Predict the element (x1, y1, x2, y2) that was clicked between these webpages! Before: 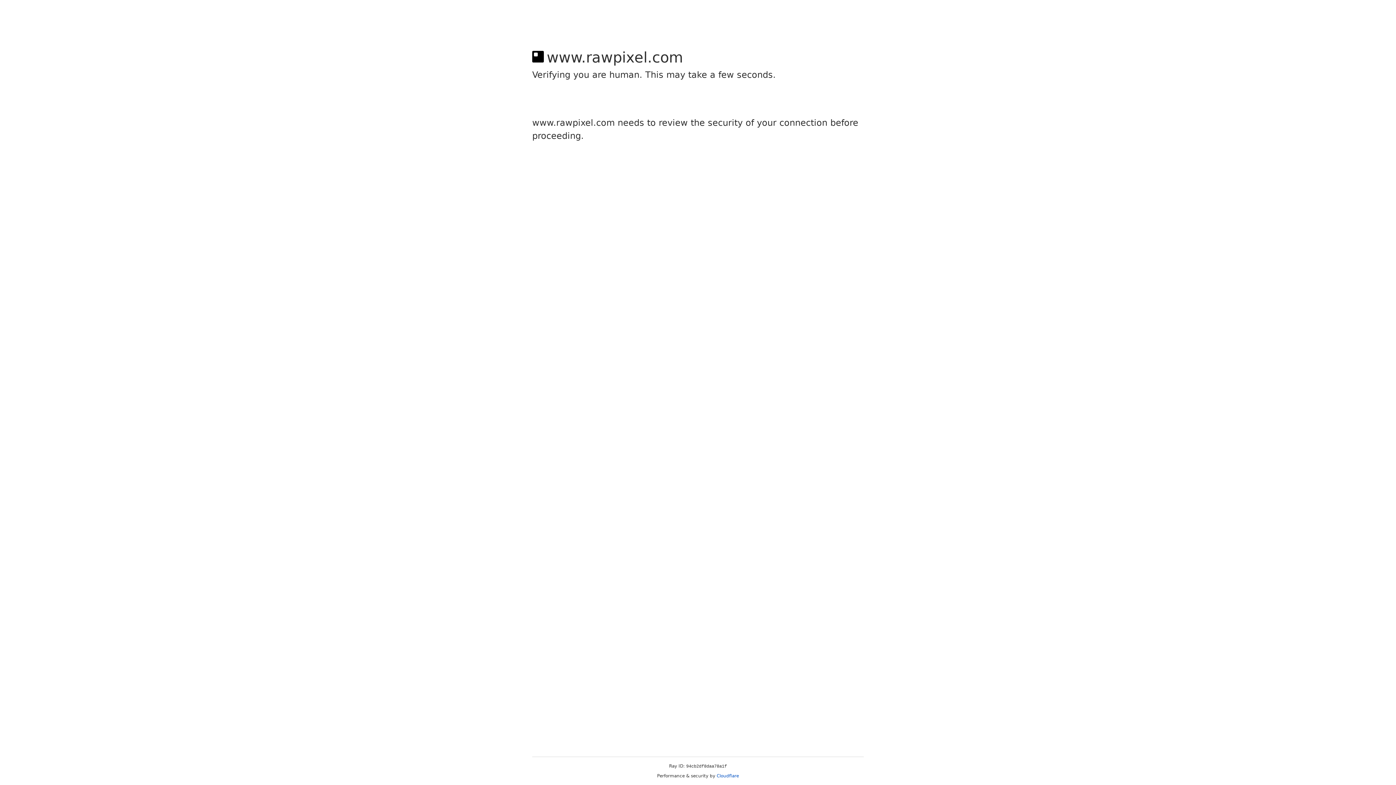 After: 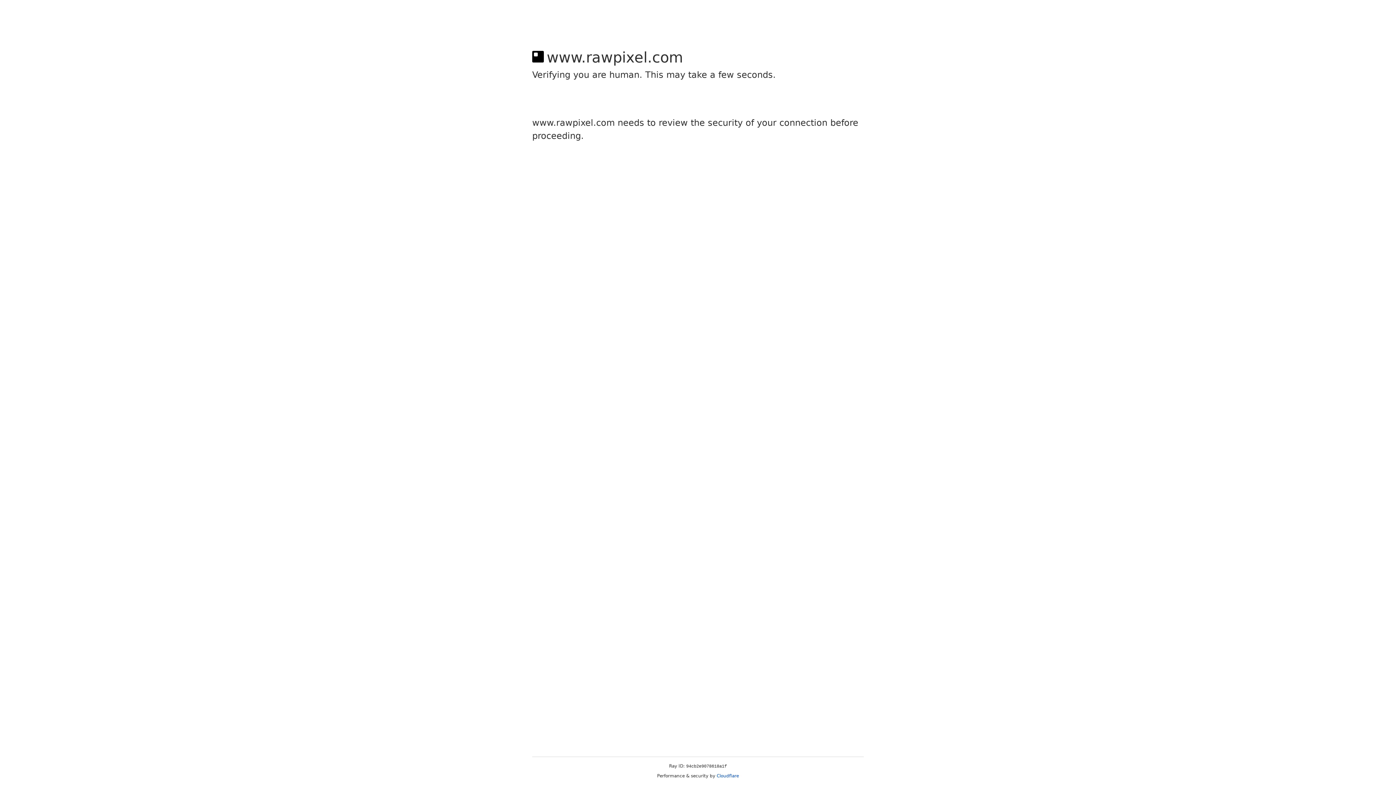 Action: bbox: (716, 773, 739, 778) label: Cloudflare